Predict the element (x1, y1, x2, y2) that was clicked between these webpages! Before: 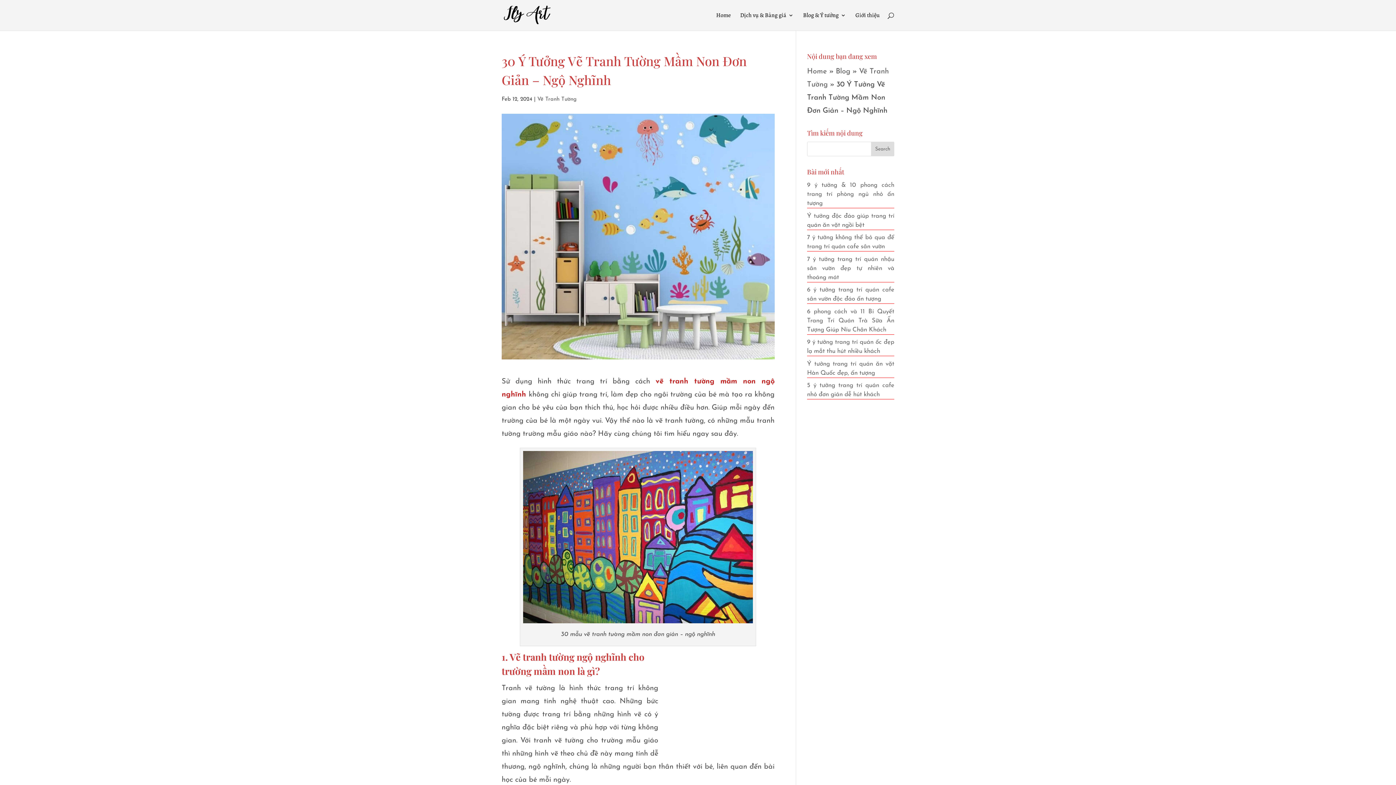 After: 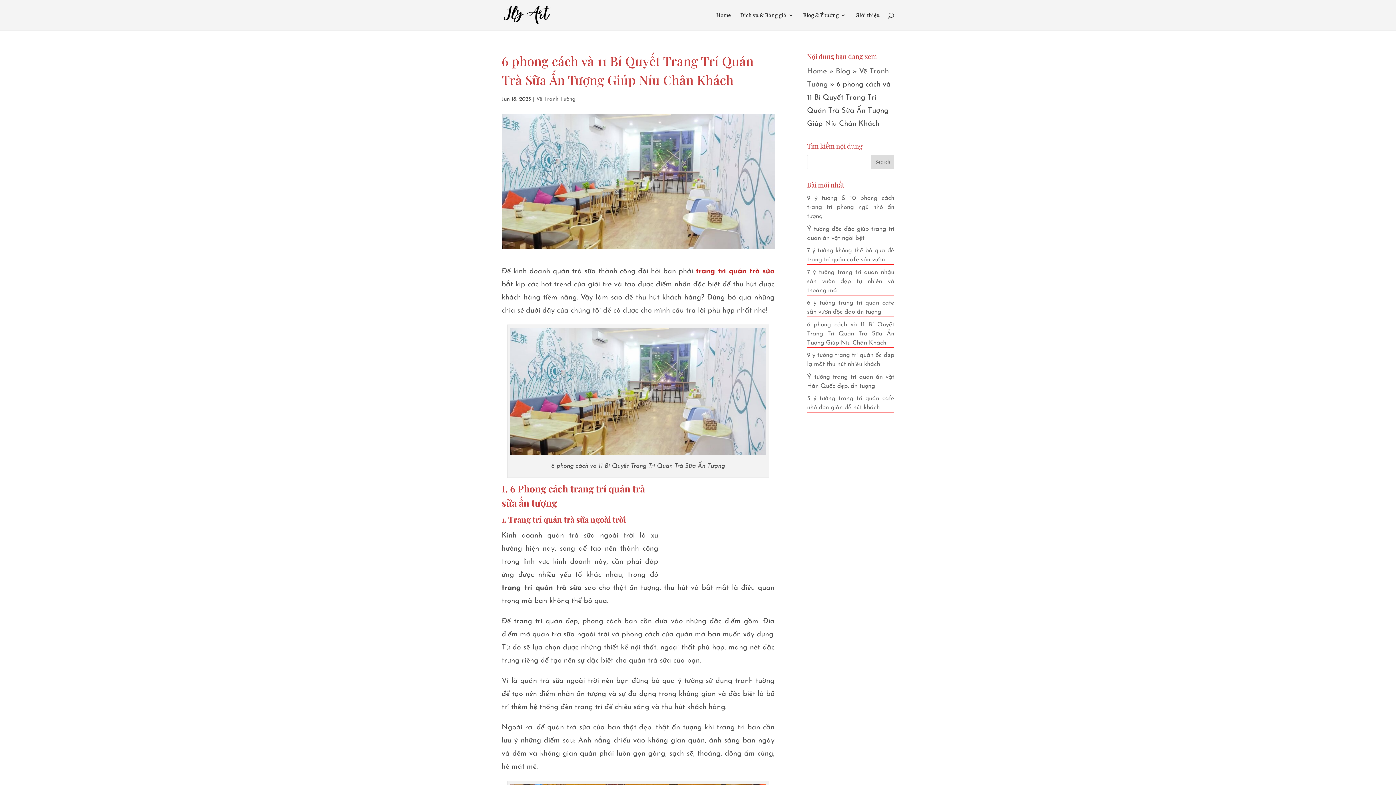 Action: label: 6 phong cách và 11 Bí Quyết Trang Trí Quán Trà Sữa Ấn Tượng Giúp Níu Chân Khách bbox: (807, 308, 894, 332)